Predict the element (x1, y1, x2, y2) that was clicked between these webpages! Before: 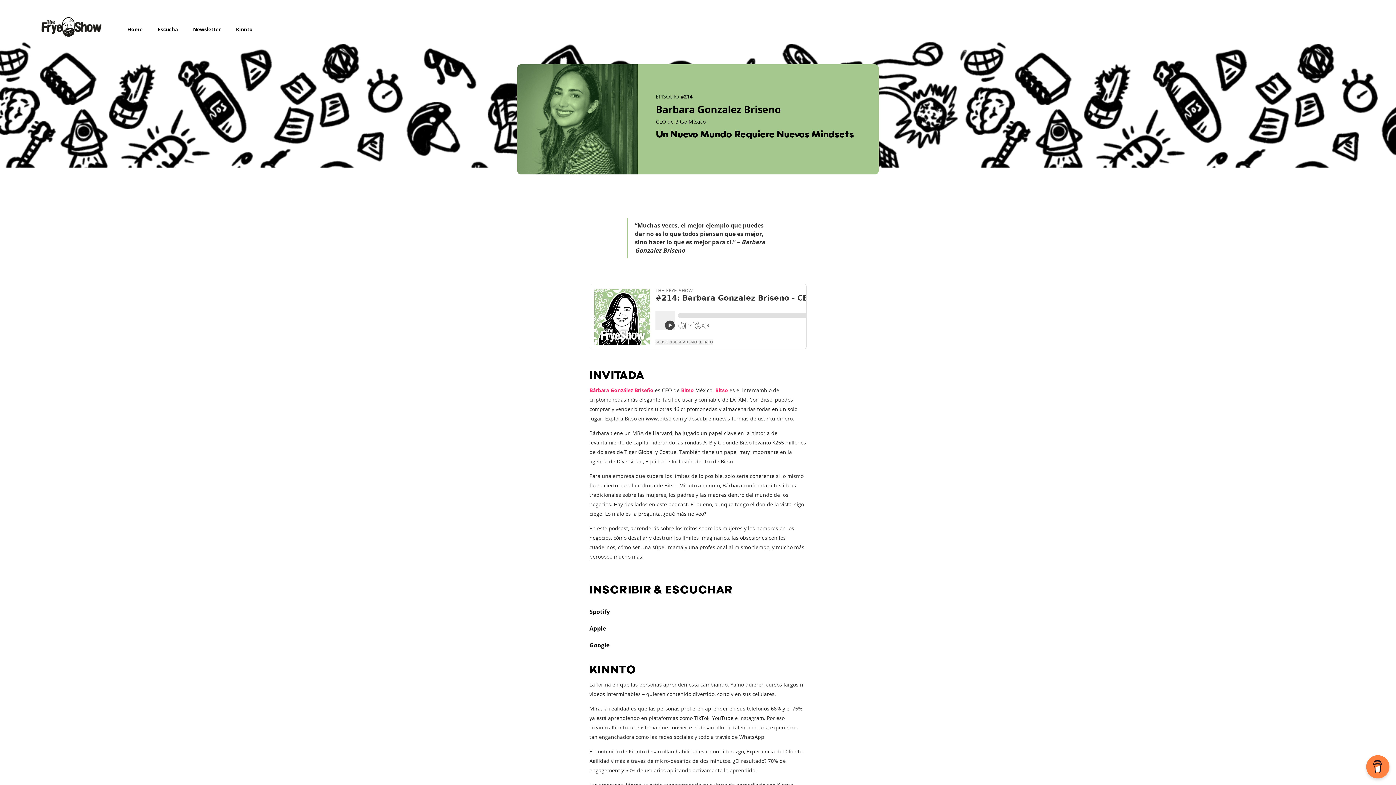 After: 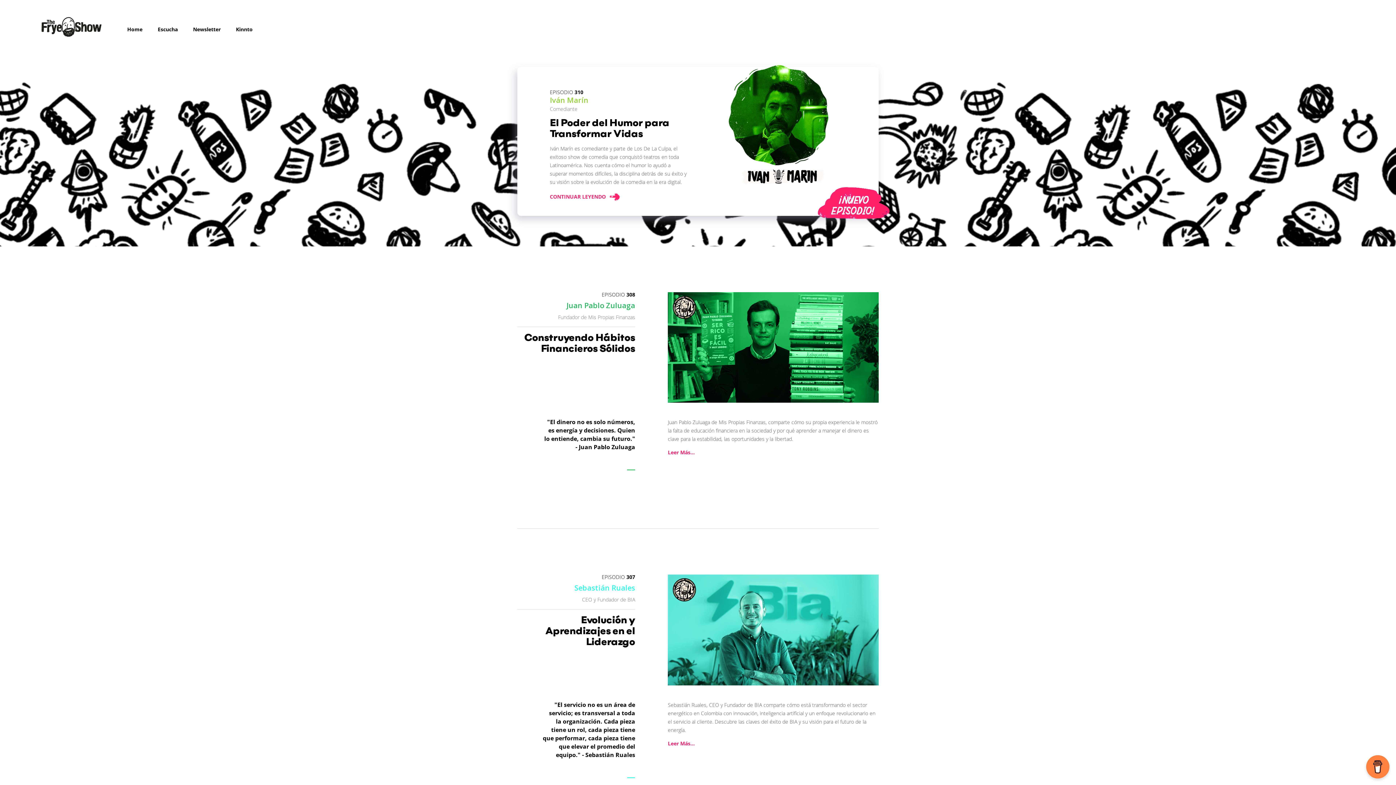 Action: bbox: (36, 33, 105, 40) label: Barbara Gonzalez Briseno - CEO de Bitso México - Serie de Bitso 1/5 - Un Nuevo Mundo Requiere Nuevos Mindsets | Robbie J Frye